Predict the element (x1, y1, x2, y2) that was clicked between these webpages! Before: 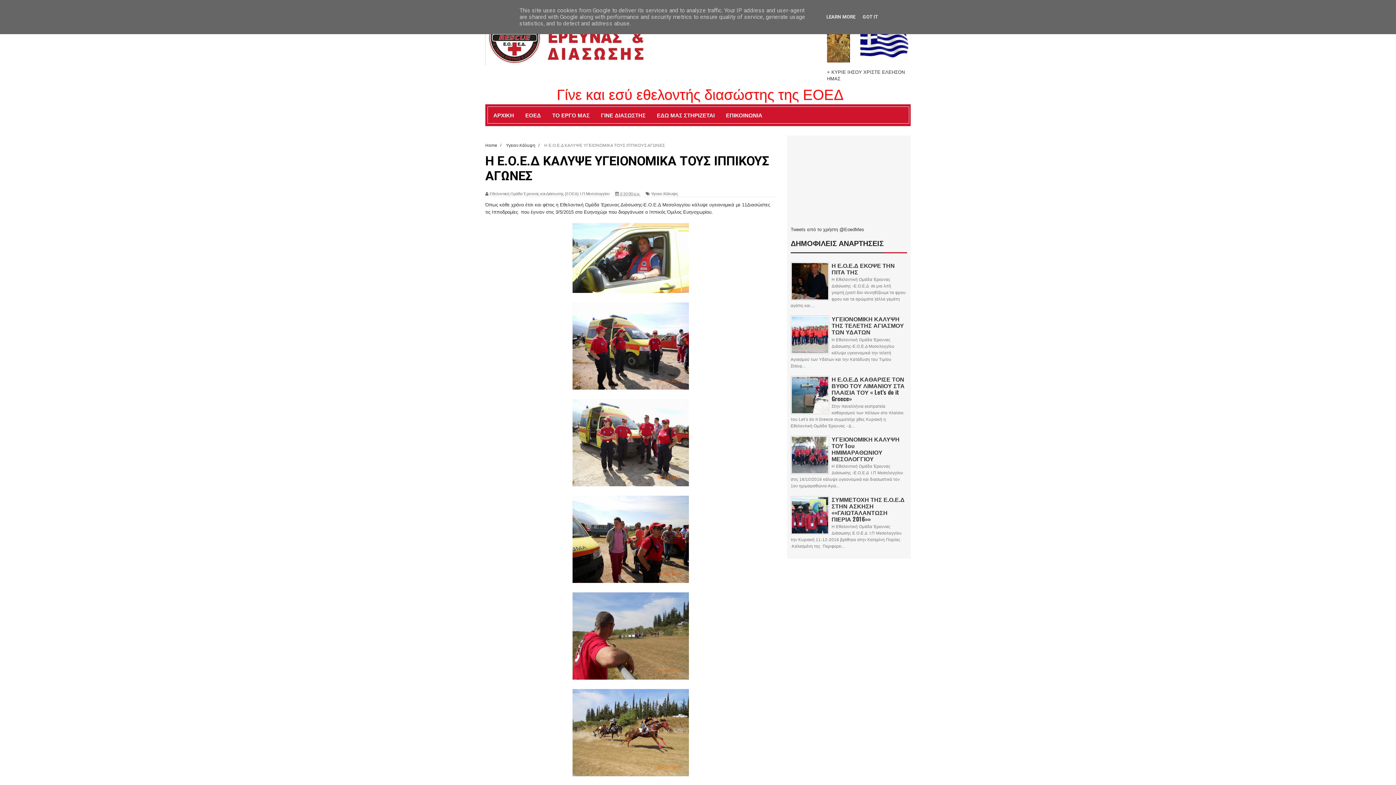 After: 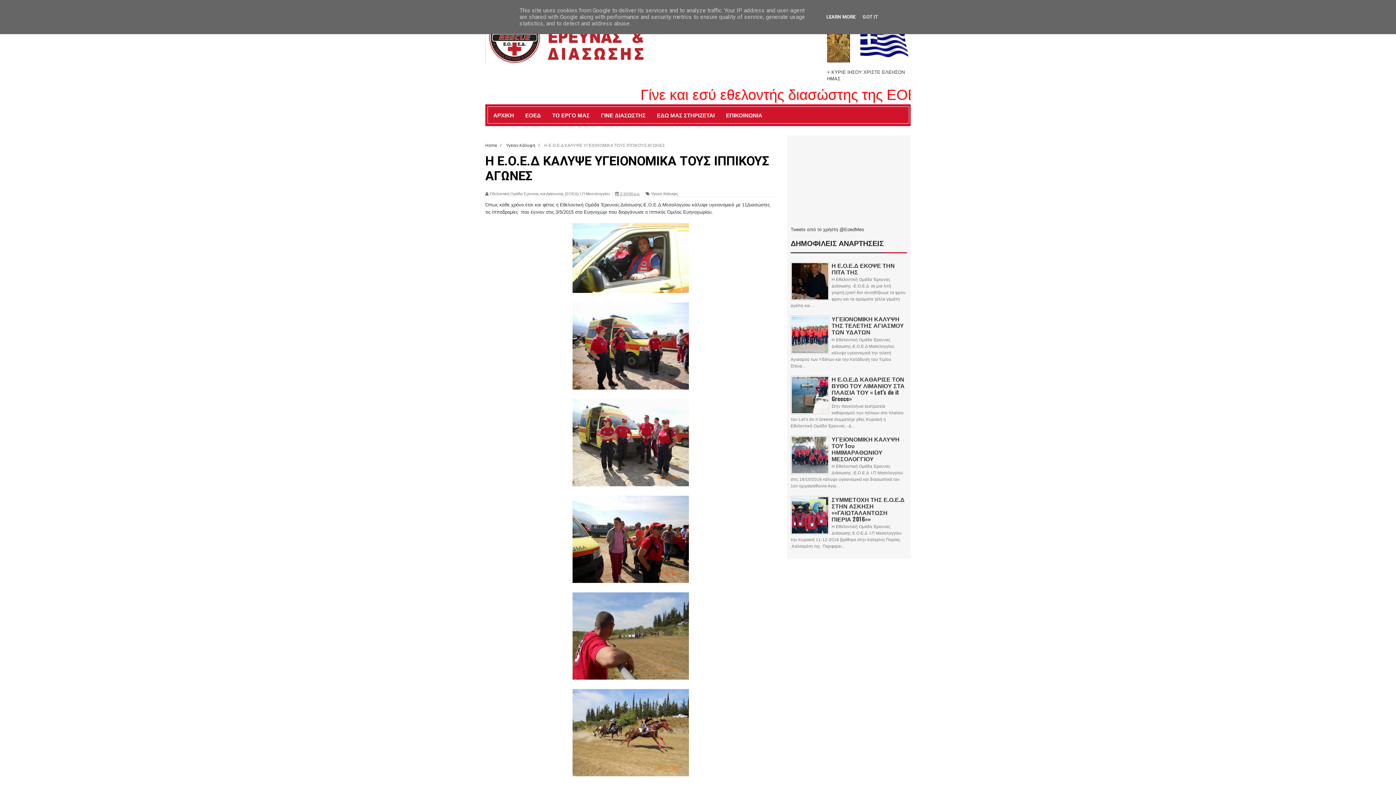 Action: bbox: (824, 14, 857, 19) label: LEARN MORE